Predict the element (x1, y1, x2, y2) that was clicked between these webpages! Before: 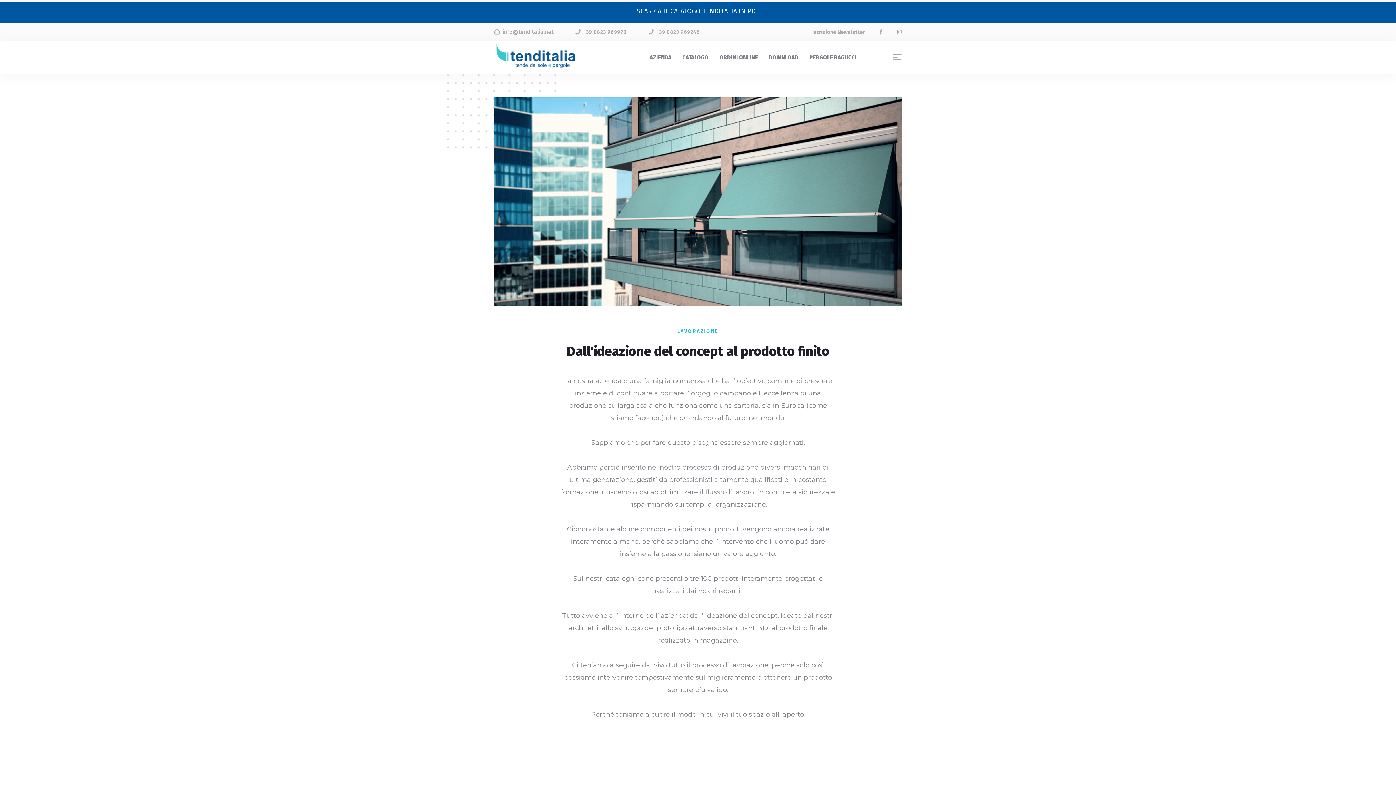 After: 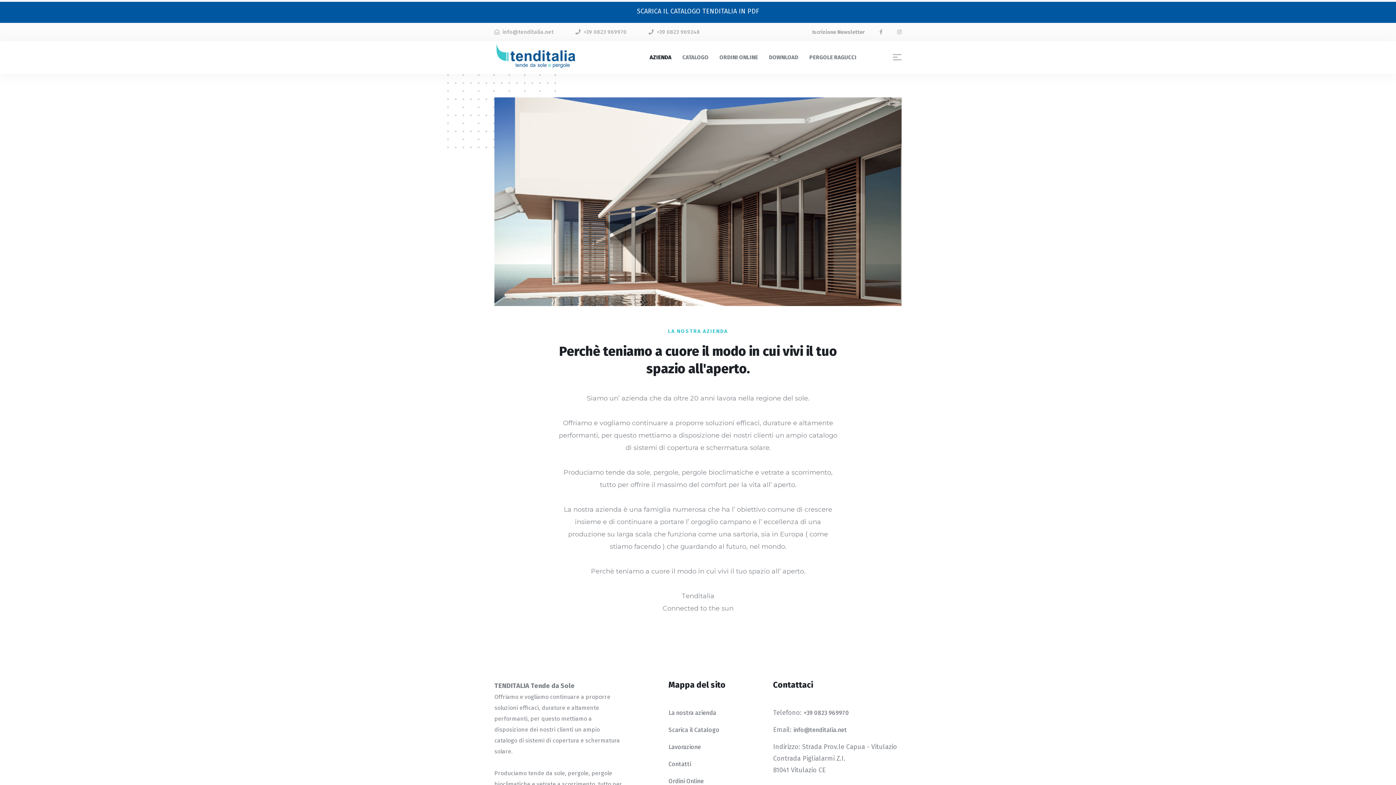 Action: bbox: (649, 50, 671, 64) label: AZIENDA